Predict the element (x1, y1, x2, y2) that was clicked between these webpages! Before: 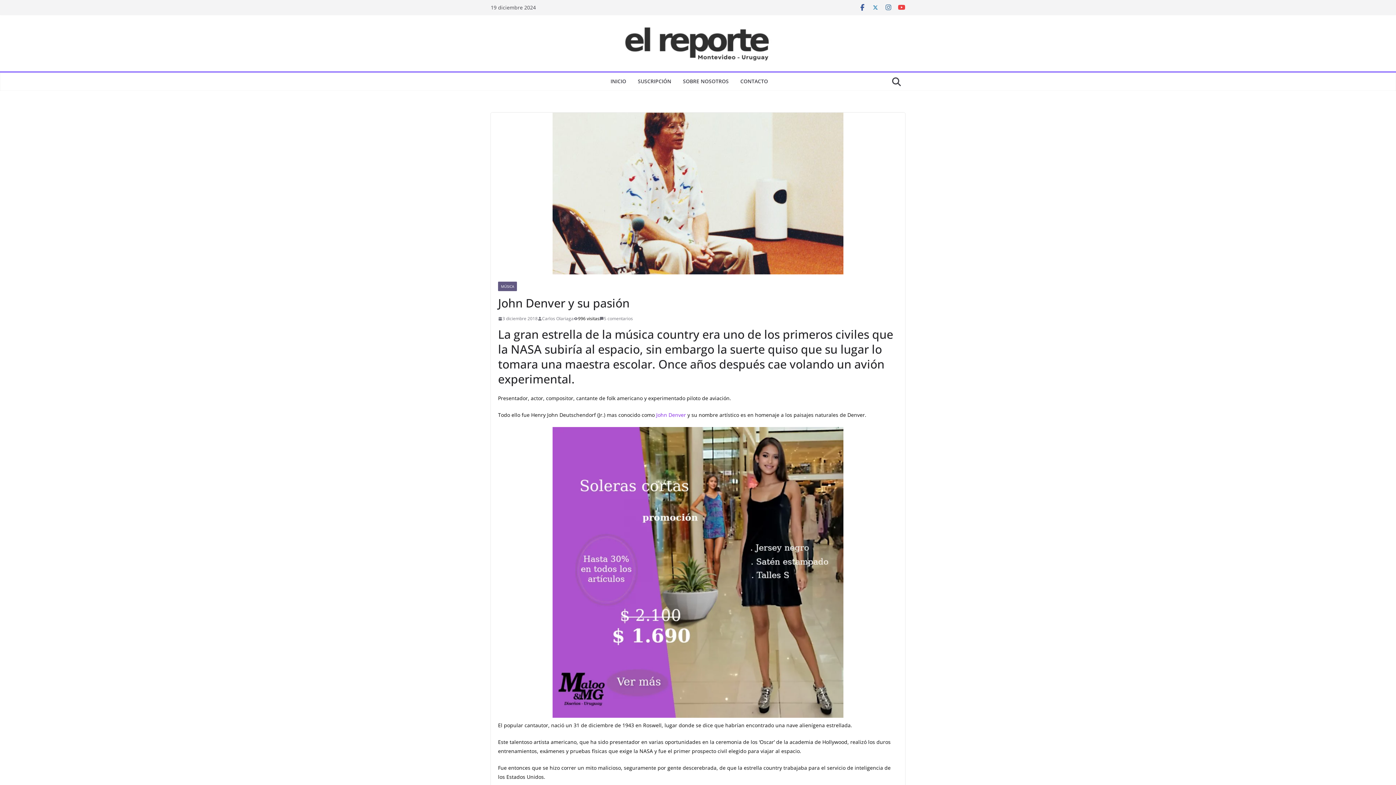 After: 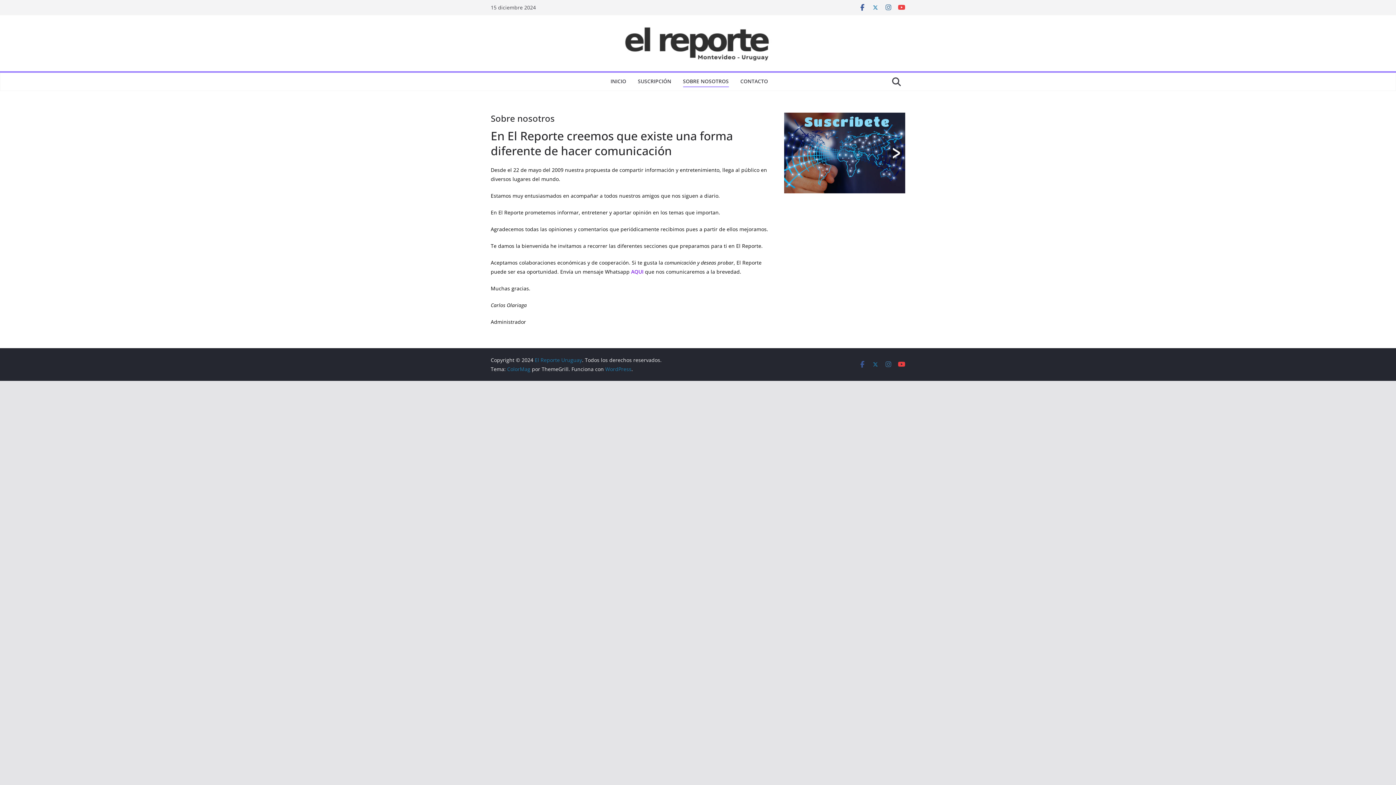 Action: label: SOBRE NOSOTROS bbox: (683, 76, 728, 87)